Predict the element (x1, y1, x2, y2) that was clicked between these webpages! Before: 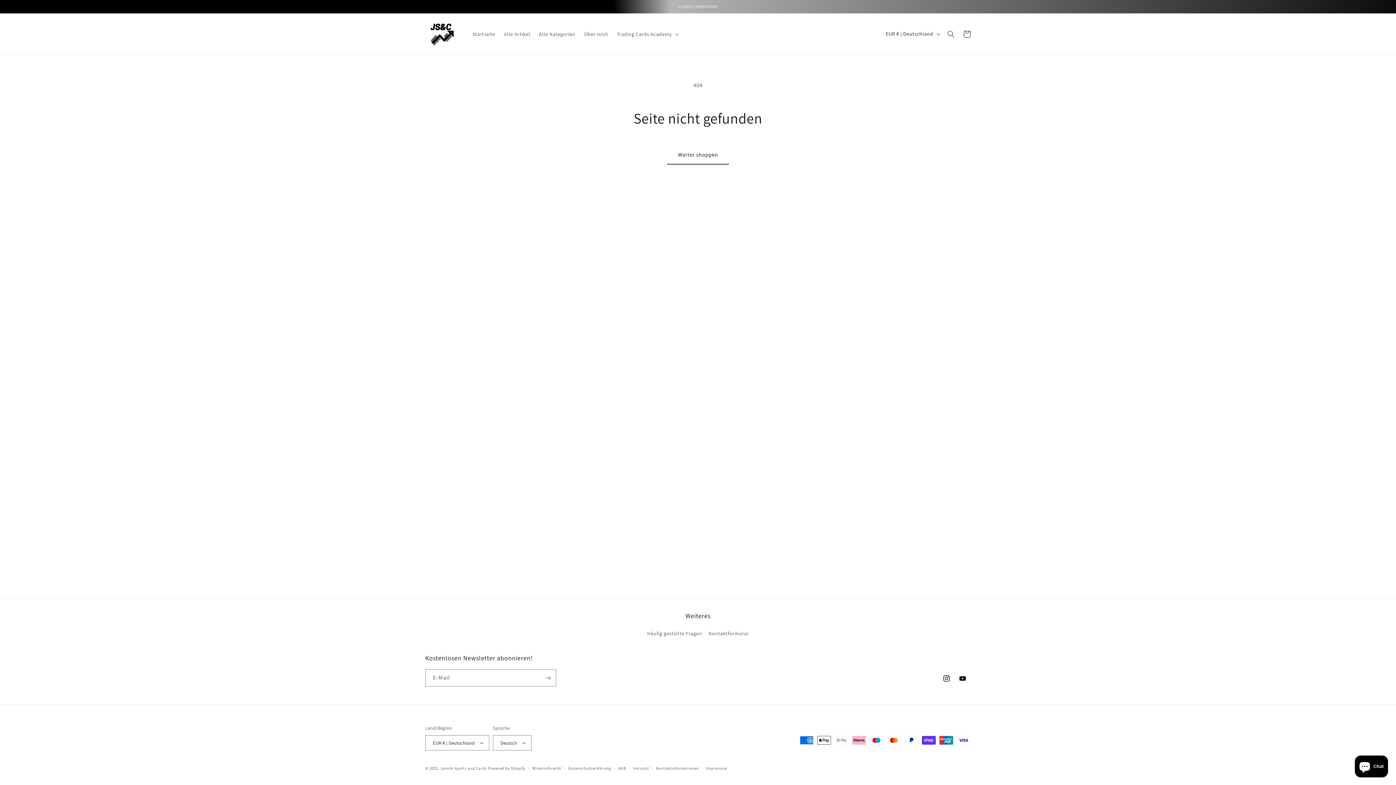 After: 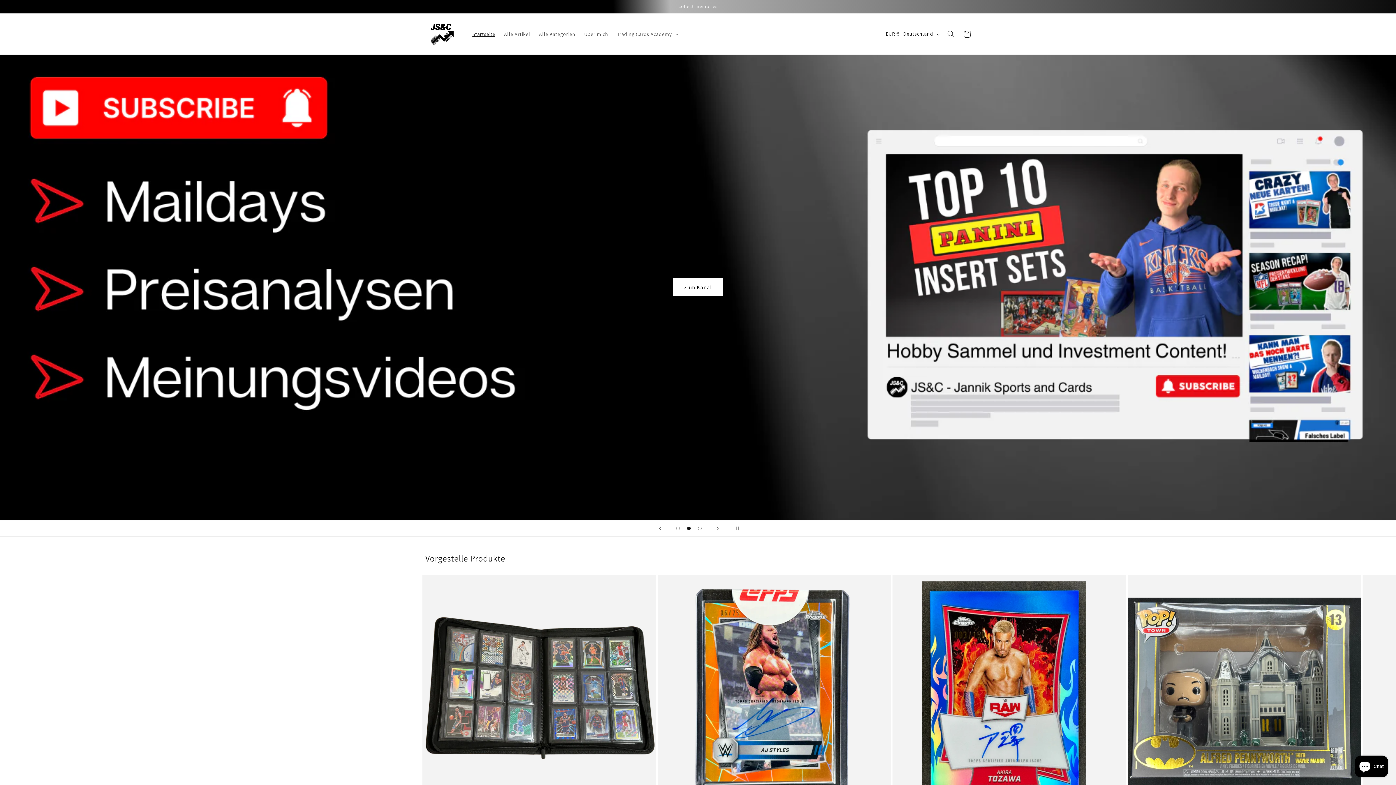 Action: bbox: (422, 14, 460, 53)